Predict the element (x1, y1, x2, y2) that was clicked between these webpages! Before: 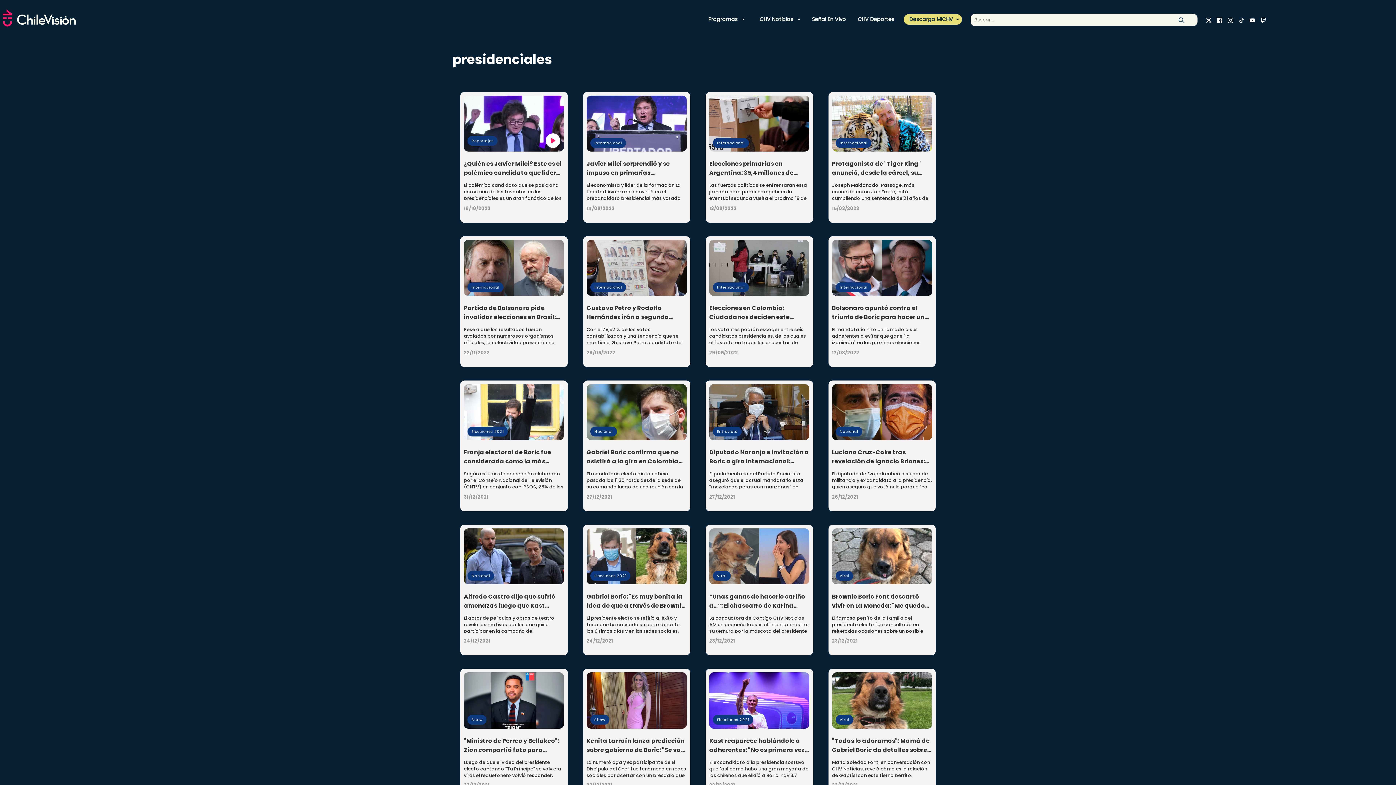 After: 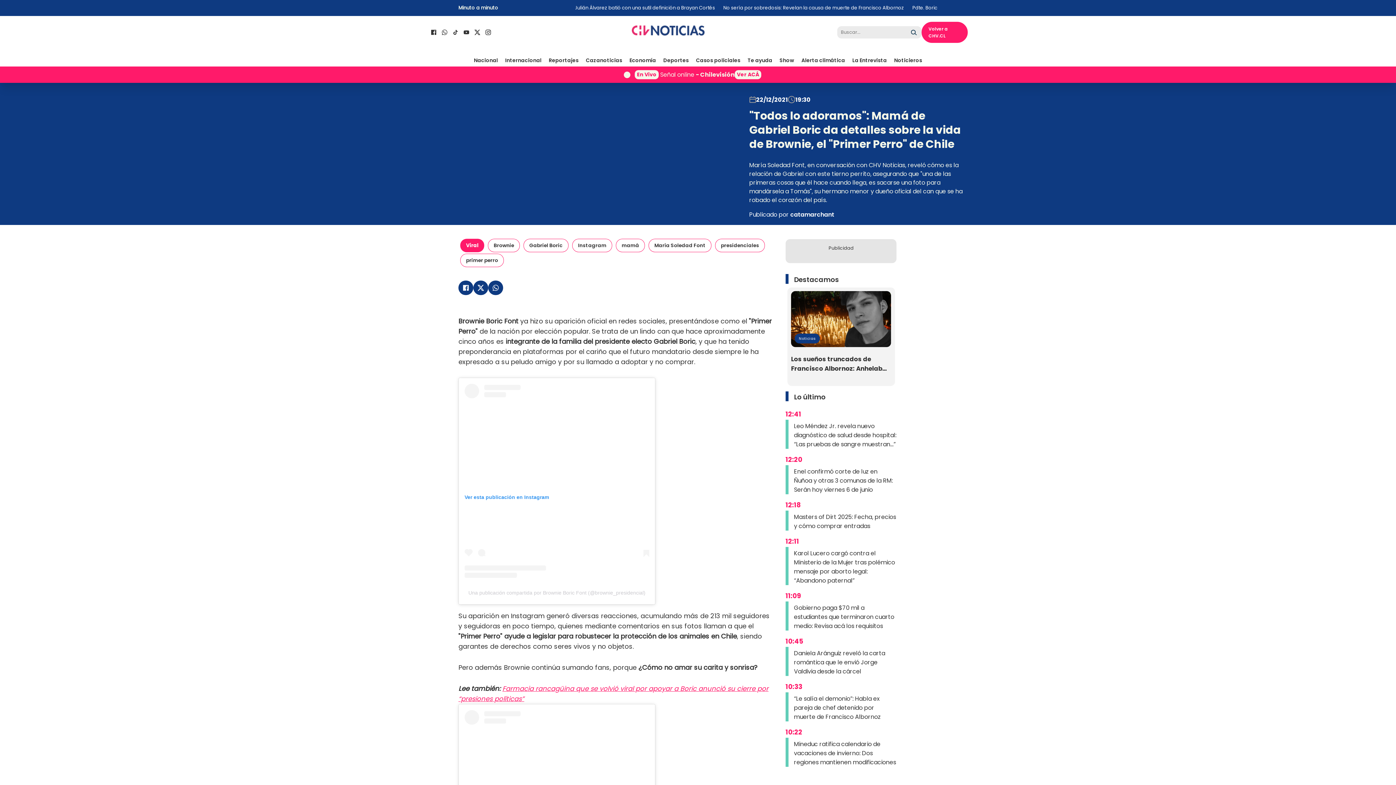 Action: label: Viral
"Todos lo adoramos": Mamá de Gabriel Boric da detalles sobre la vida de Brownie, el "Primer Perro" de Chile

María Soledad Font, en conversación con CHV Noticias, reveló cómo es la relación de Gabriel con este tierno perrito, asegurando que "una de las primeras cosas que él hace cuando llega, es sacarse una foto para mandársela a Tomás", su hermano menor y dueño oficial del can que se ha robado el corazón del país.

22/12/2021 bbox: (828, 669, 936, 800)